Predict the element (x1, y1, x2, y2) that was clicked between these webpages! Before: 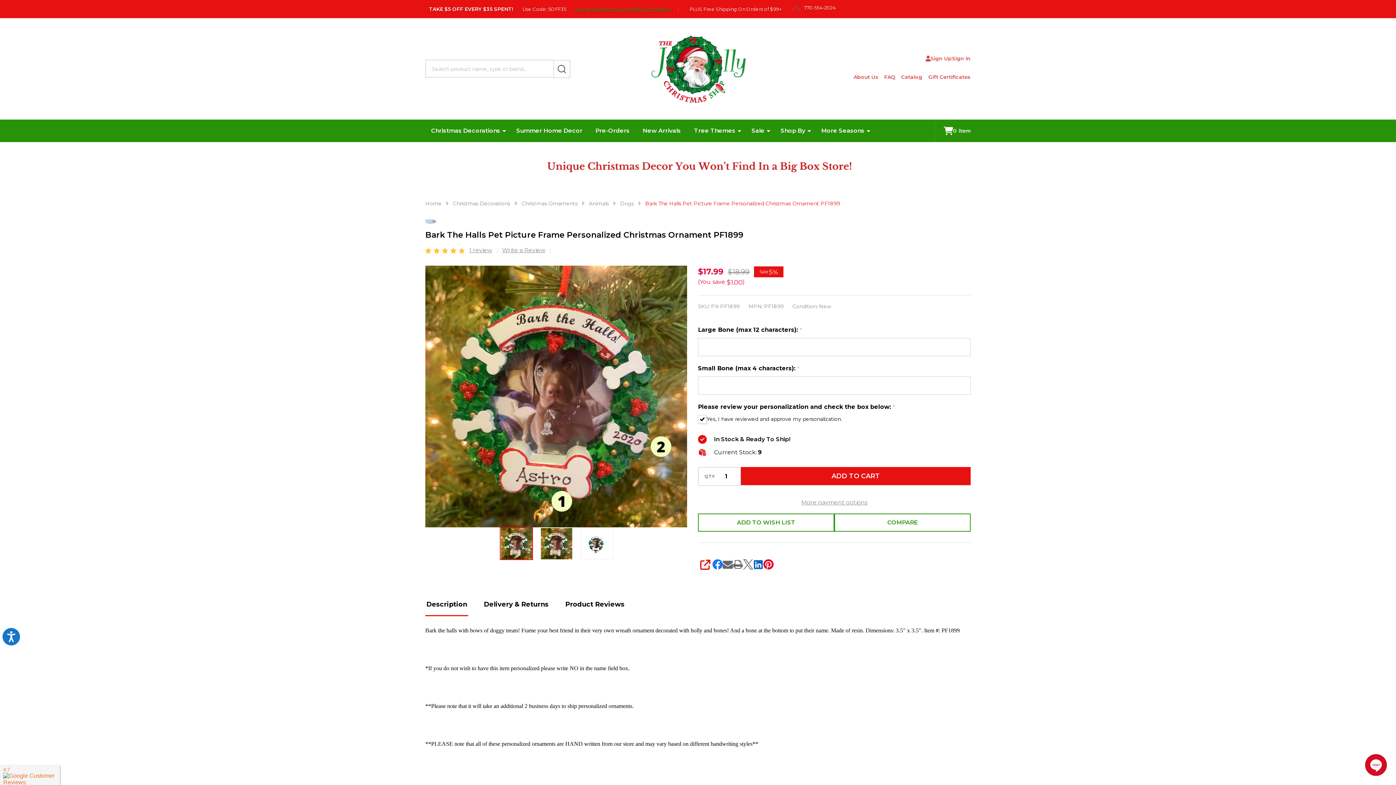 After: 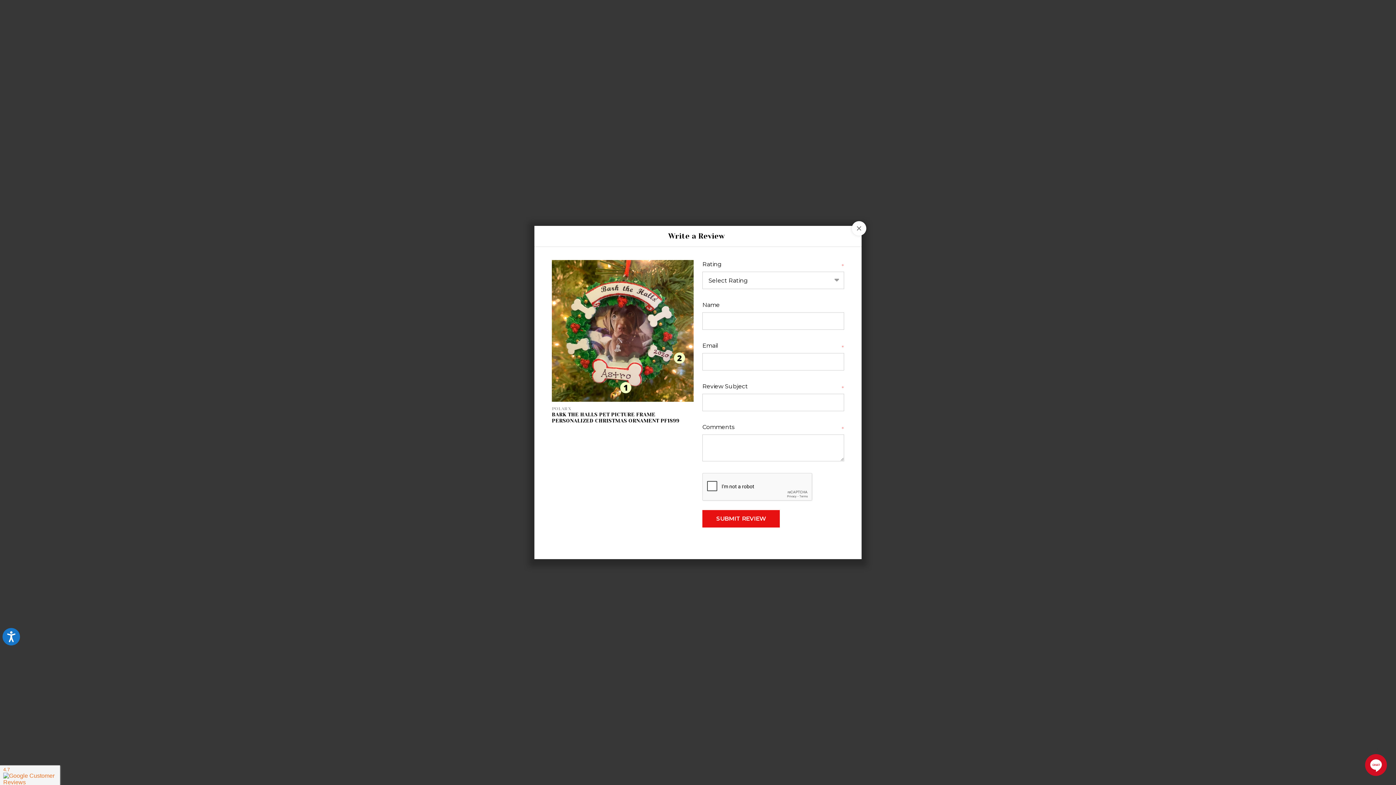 Action: bbox: (502, 246, 545, 255) label: Write a Review